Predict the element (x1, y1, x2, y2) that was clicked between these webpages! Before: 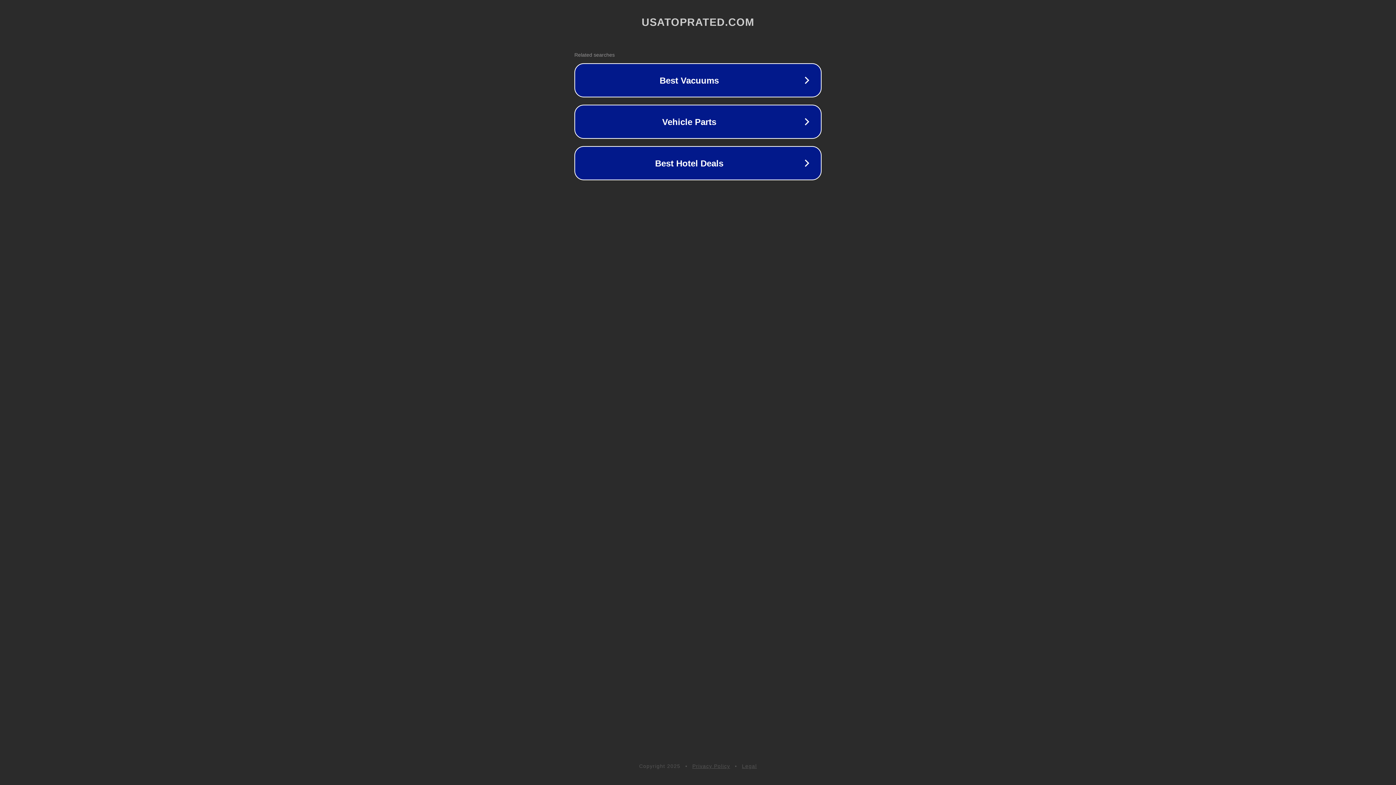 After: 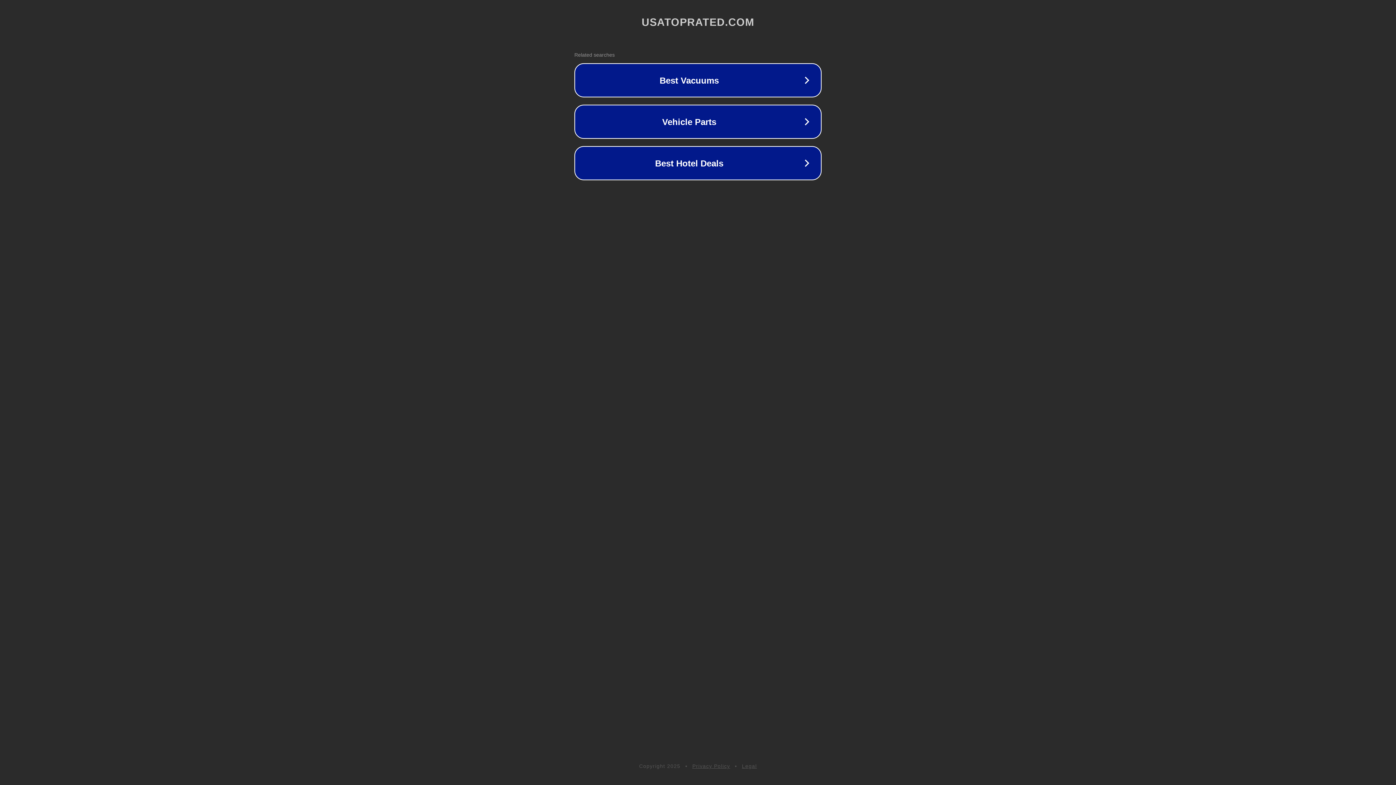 Action: bbox: (692, 763, 730, 769) label: Privacy Policy